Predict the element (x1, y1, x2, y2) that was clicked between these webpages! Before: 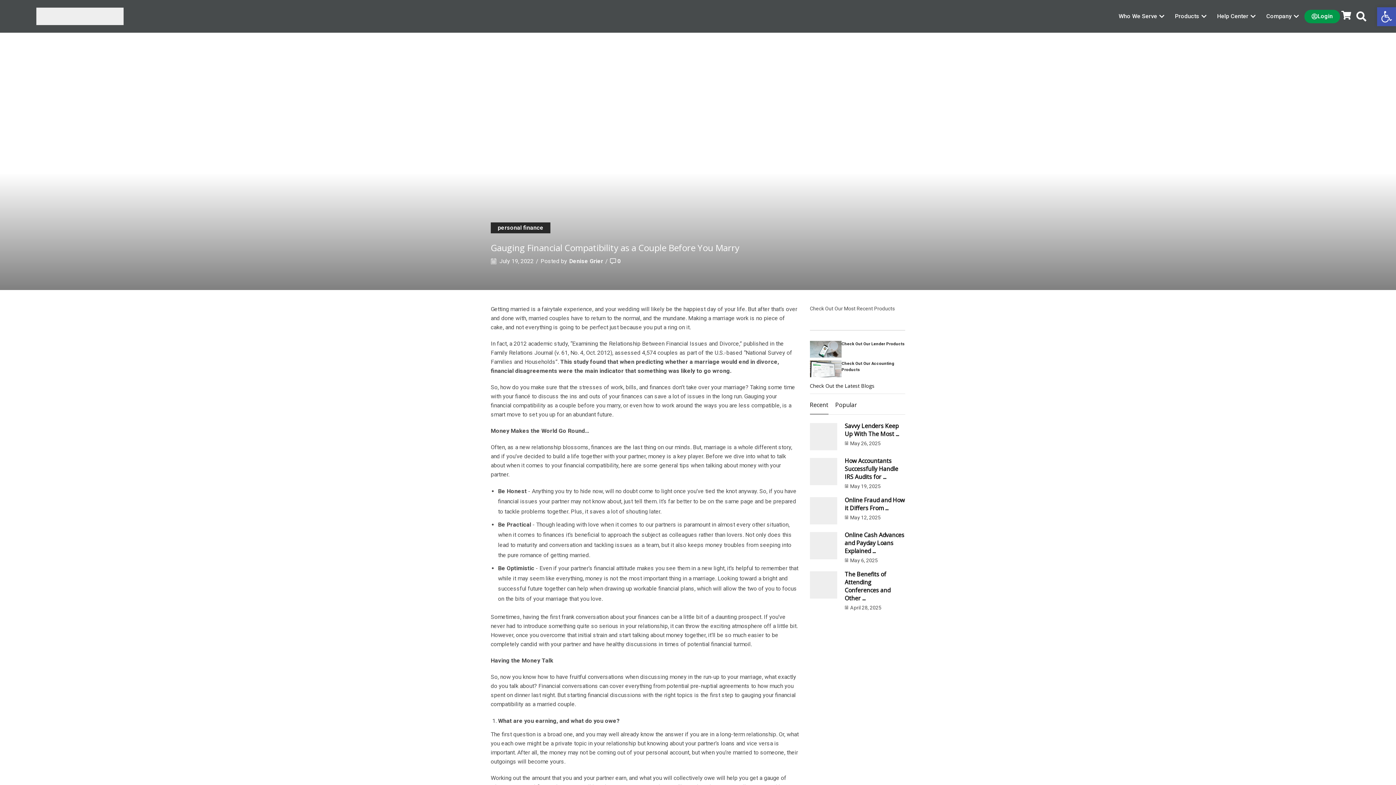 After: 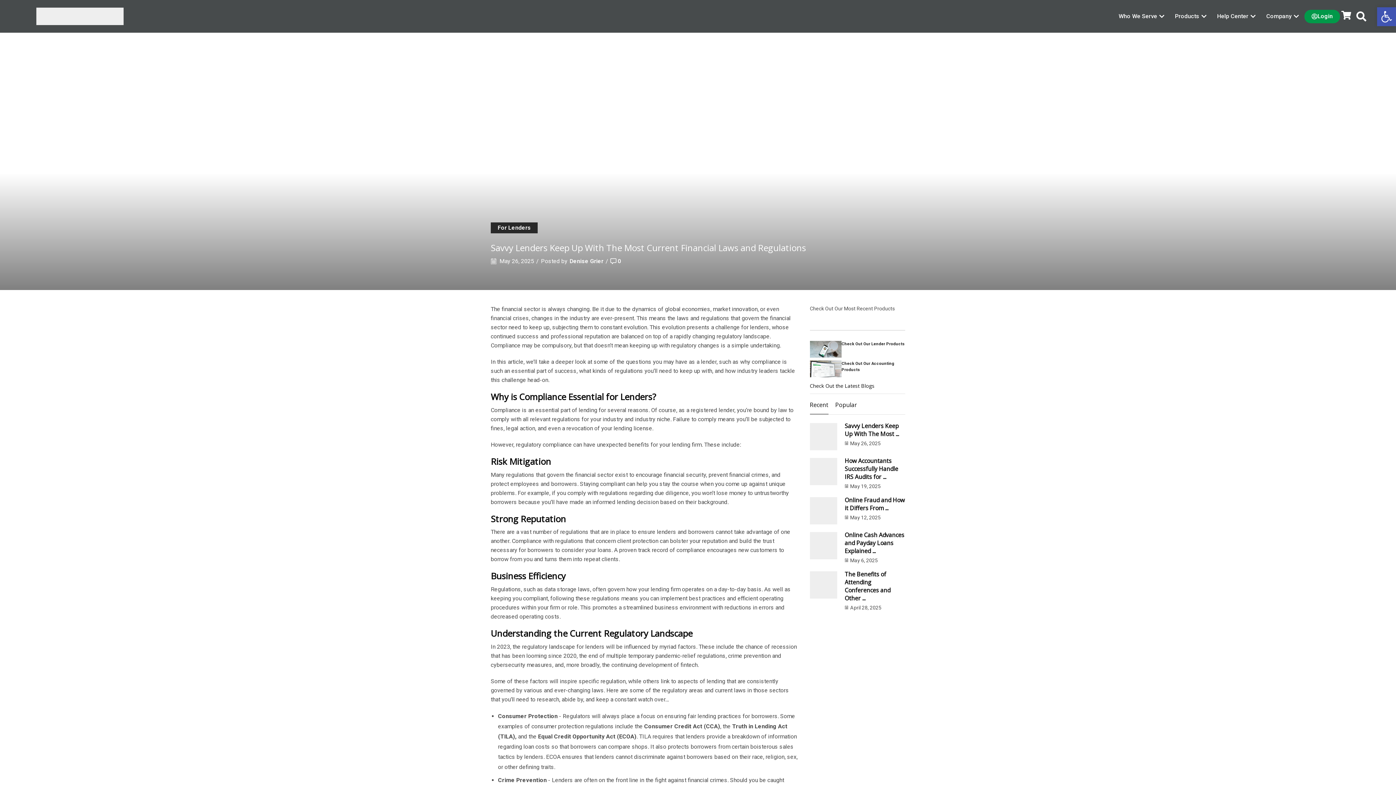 Action: bbox: (844, 422, 899, 438) label: Savvy Lenders Keep Up With The Most ...